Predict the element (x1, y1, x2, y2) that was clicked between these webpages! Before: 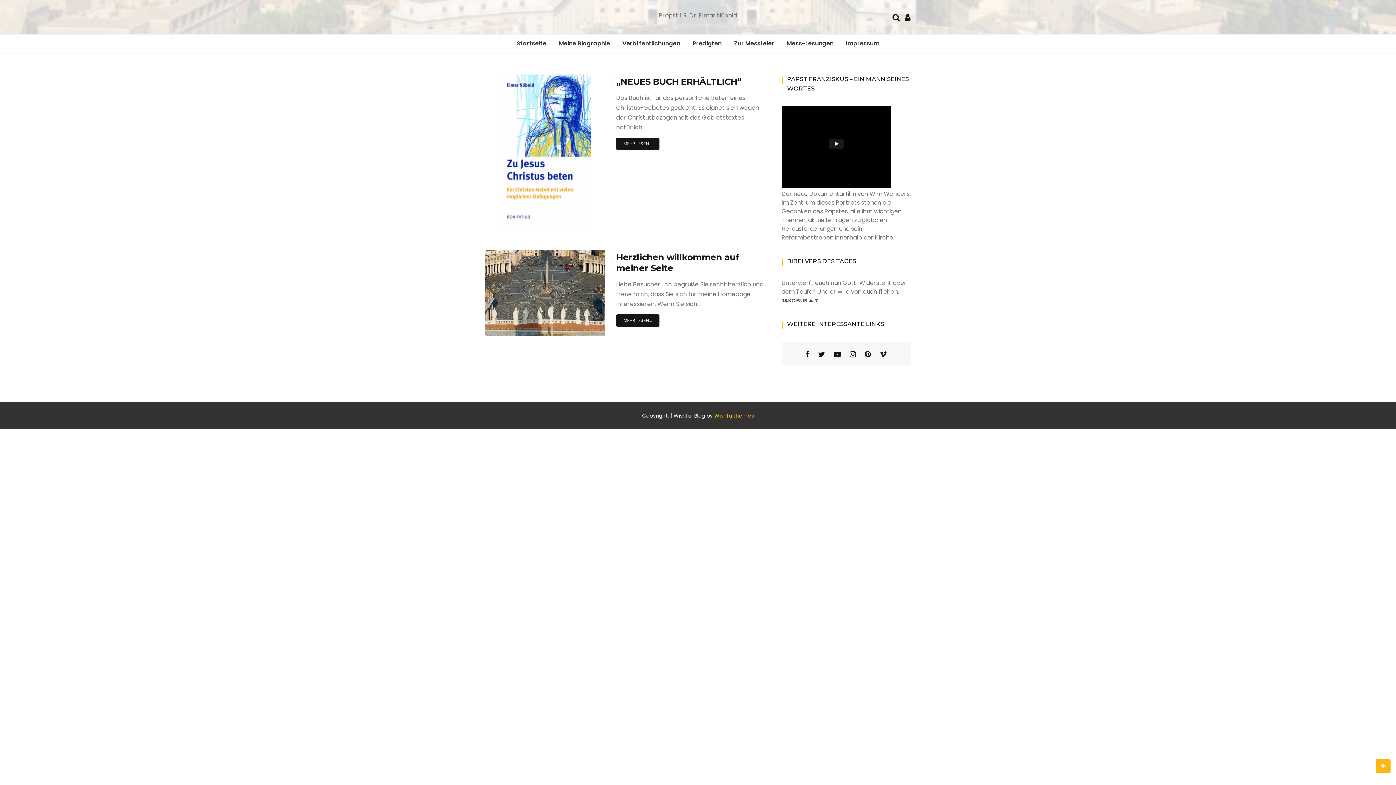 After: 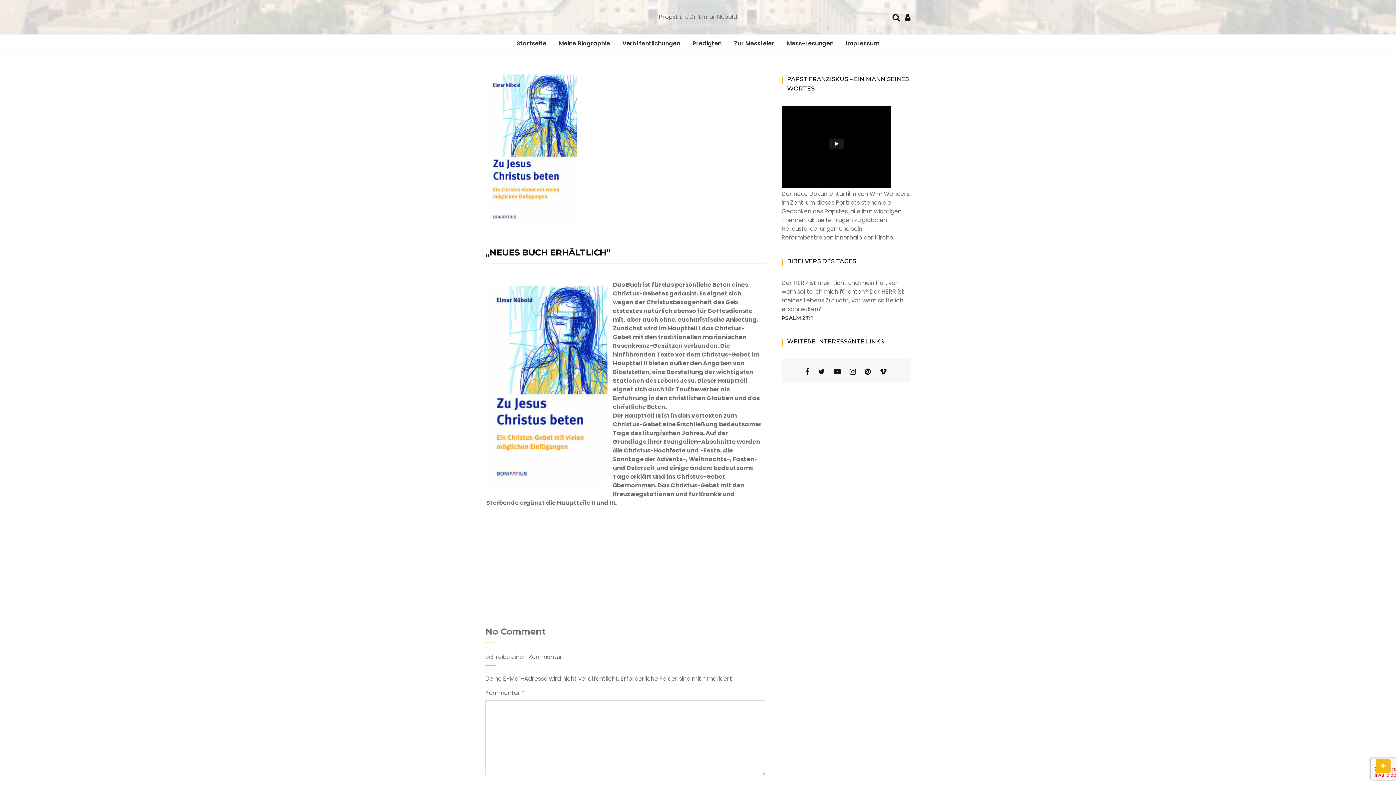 Action: label: MEHR LESEN... bbox: (616, 137, 659, 150)